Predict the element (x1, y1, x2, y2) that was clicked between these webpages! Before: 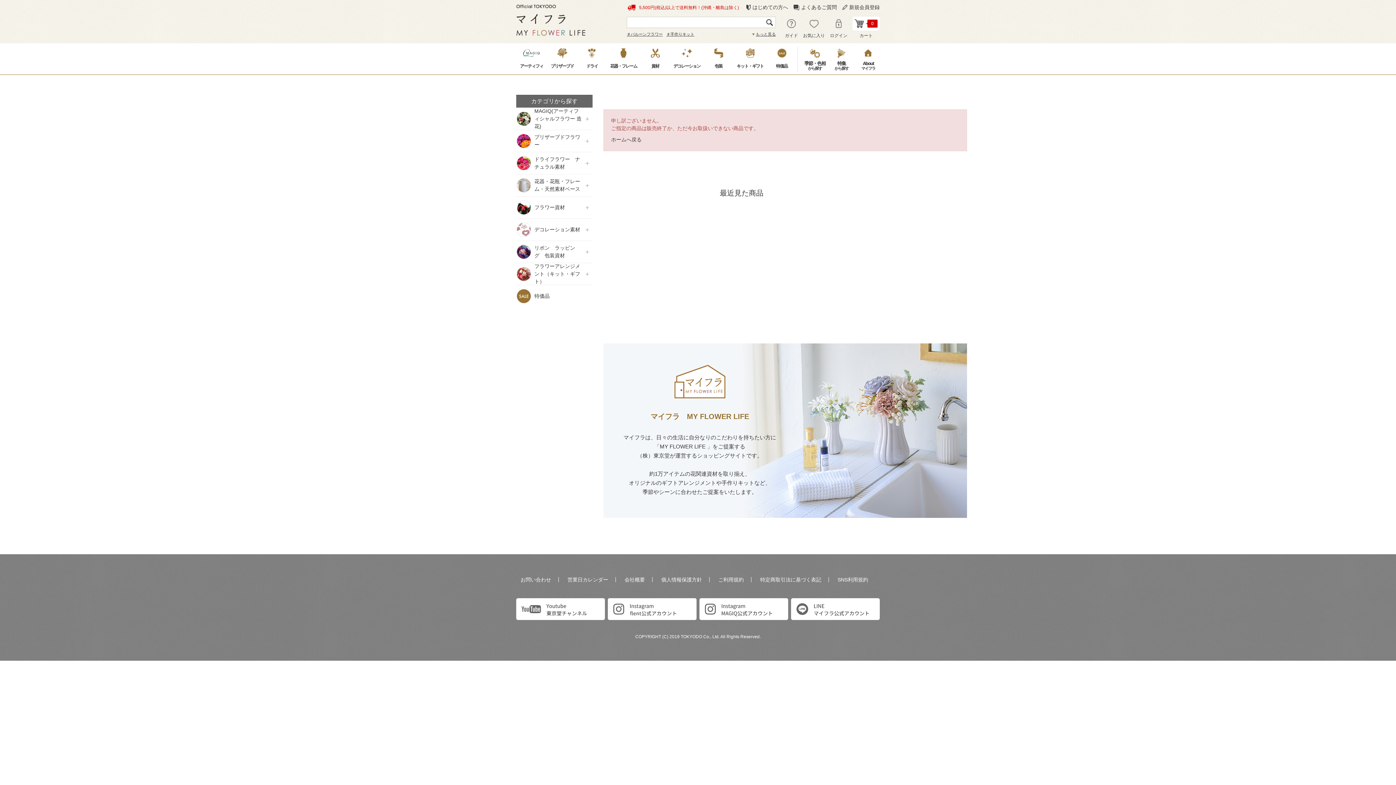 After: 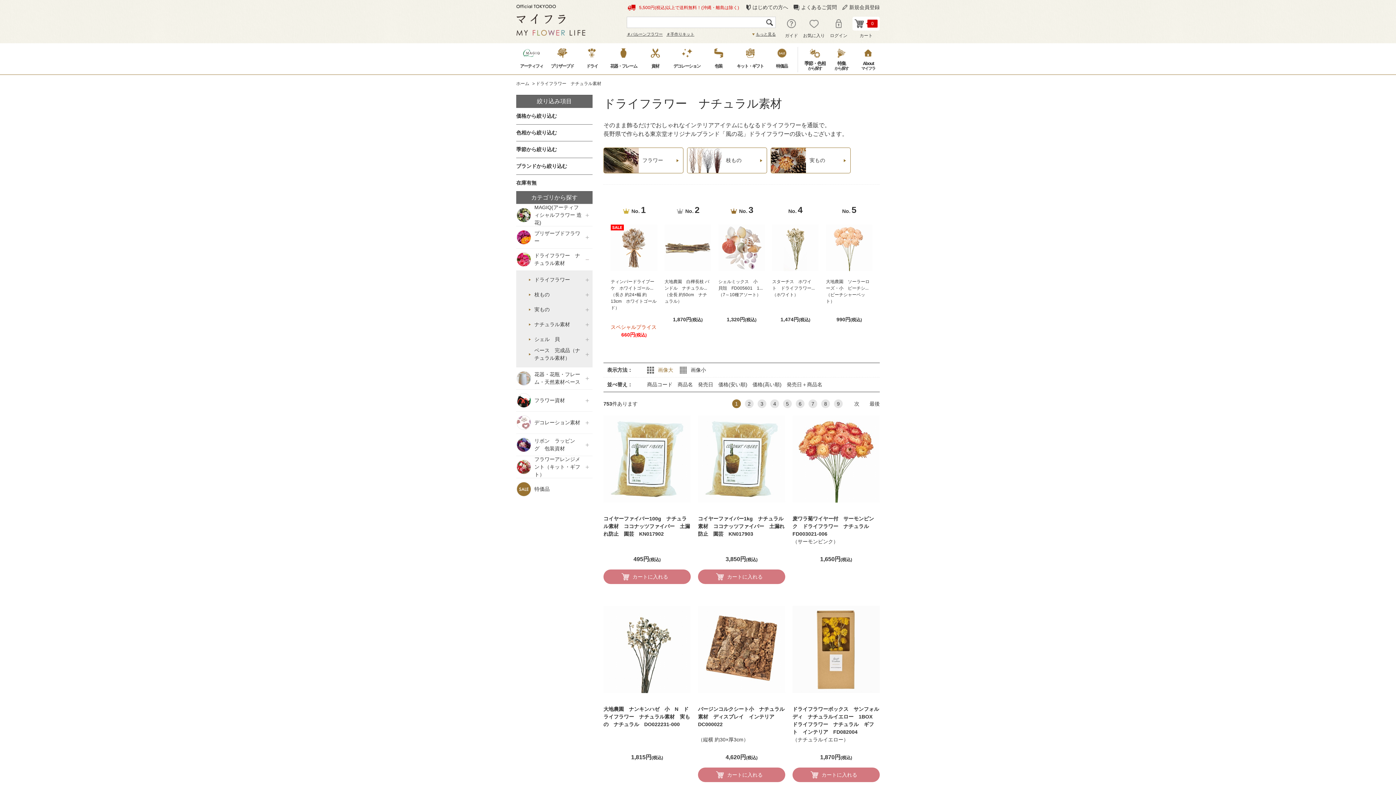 Action: label: ドライフラワー　ナチュラル素材 bbox: (516, 152, 592, 174)